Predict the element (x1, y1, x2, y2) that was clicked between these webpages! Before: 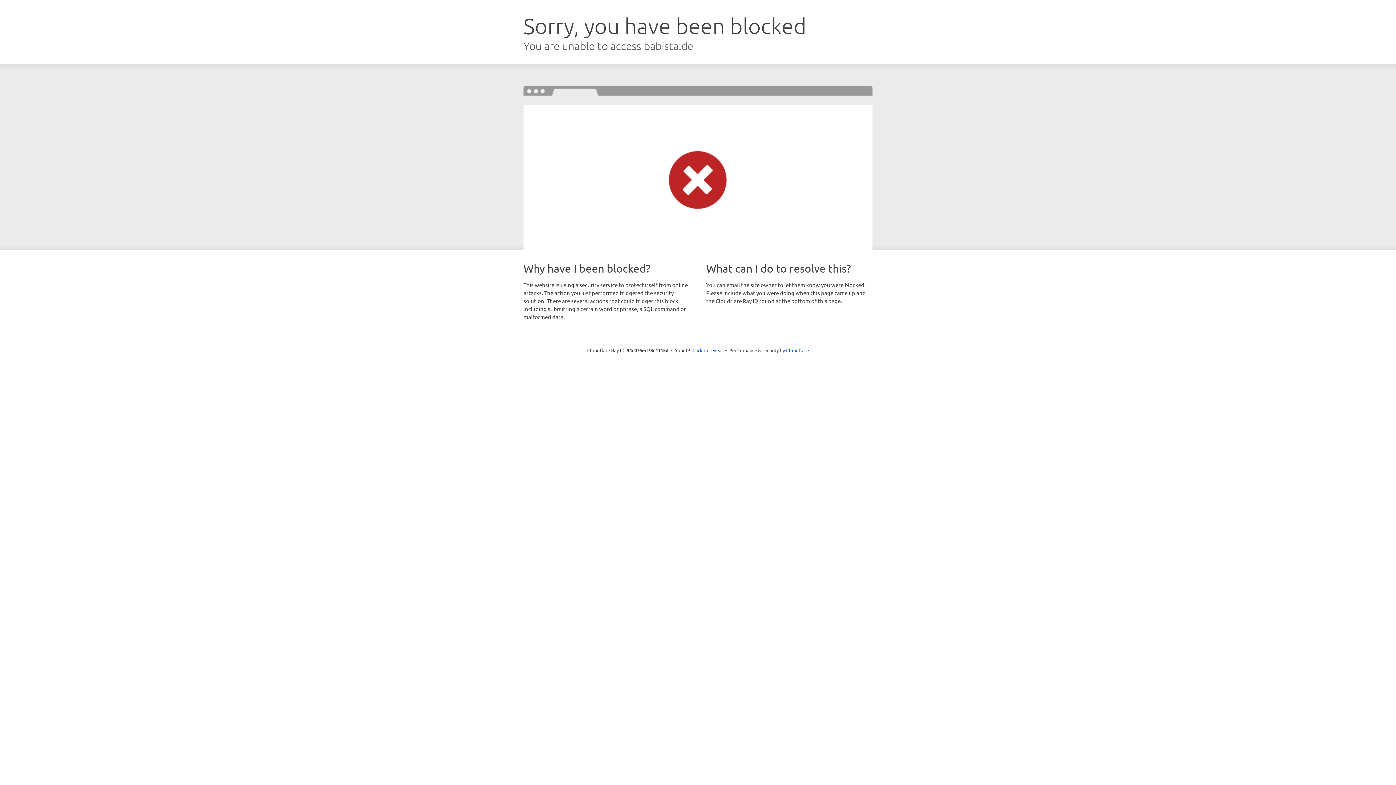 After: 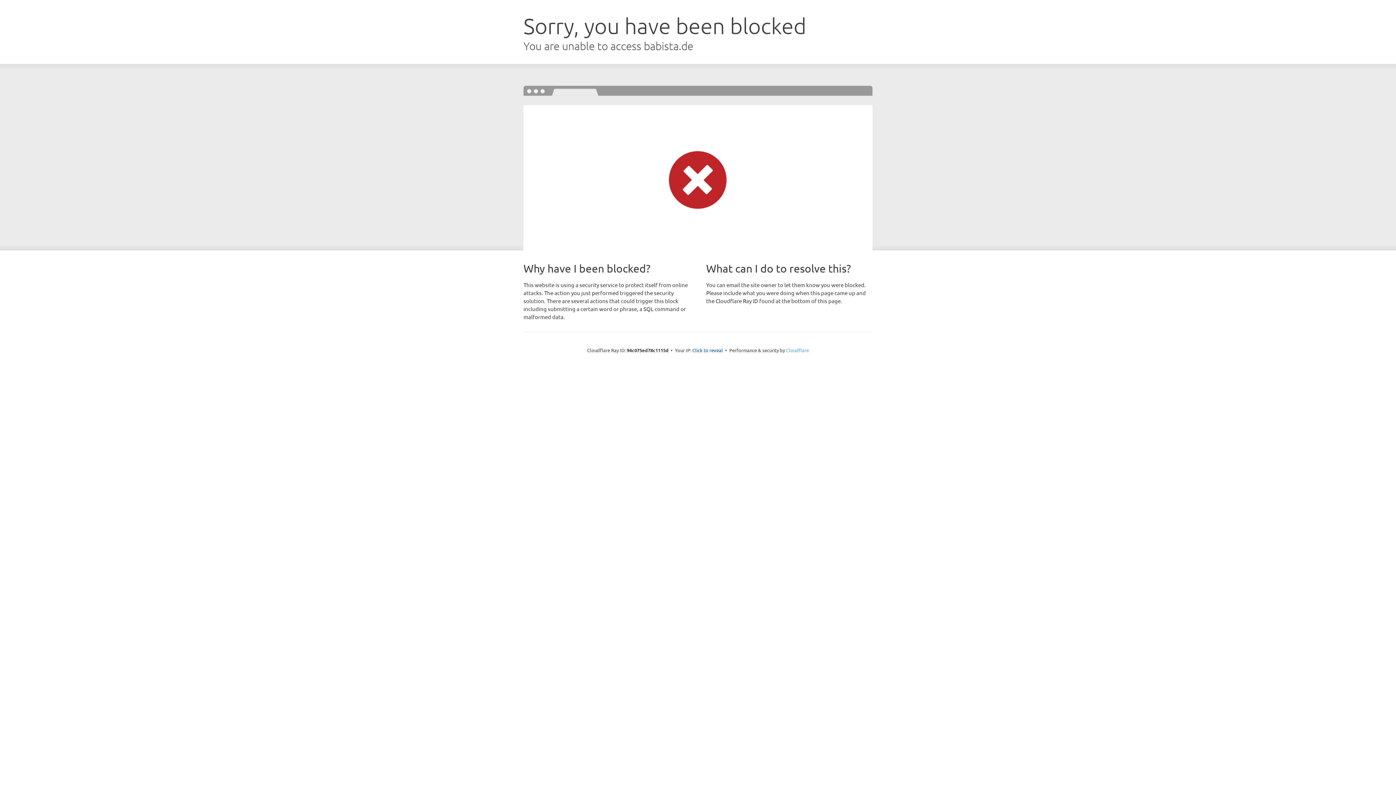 Action: bbox: (786, 347, 809, 353) label: Cloudflare